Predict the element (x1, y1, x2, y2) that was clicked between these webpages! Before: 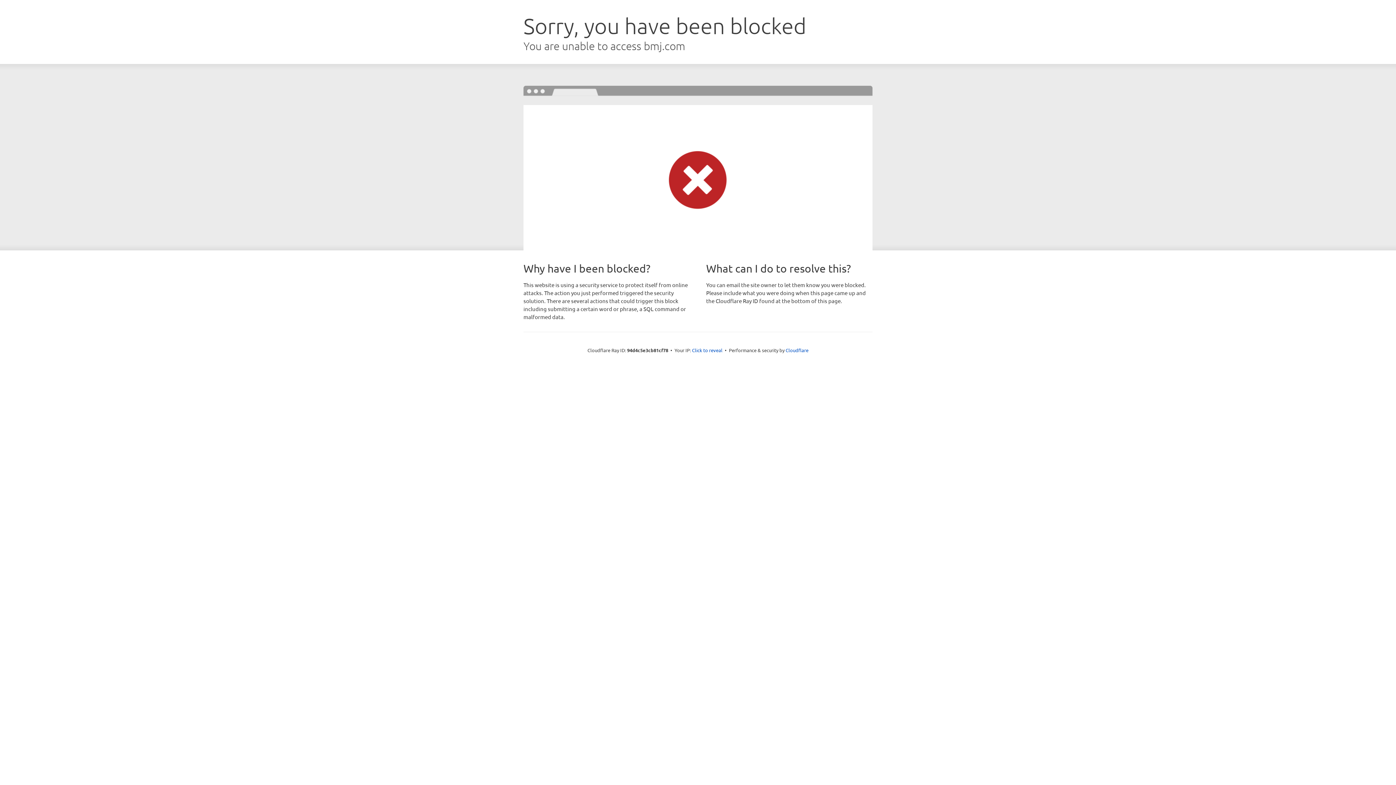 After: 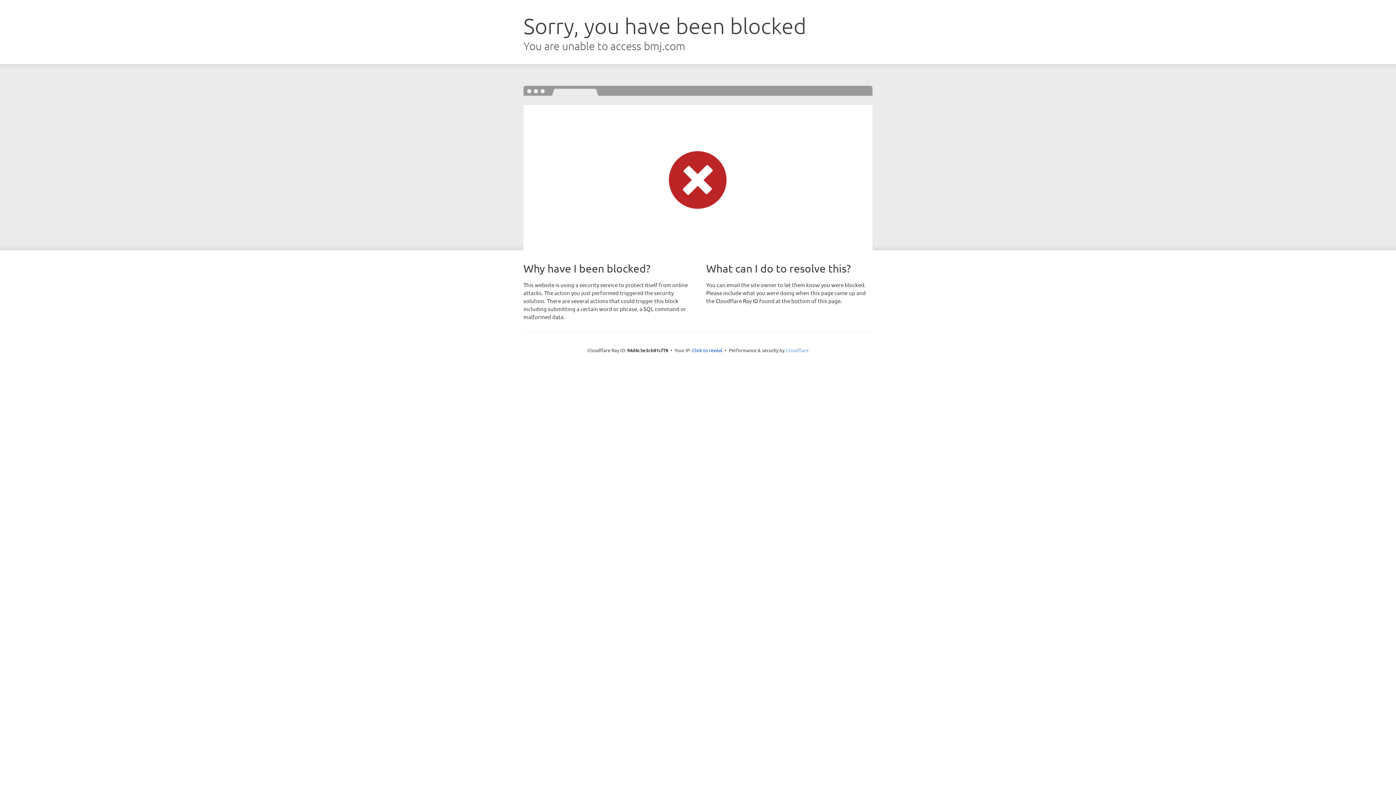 Action: label: Cloudflare bbox: (785, 347, 808, 353)